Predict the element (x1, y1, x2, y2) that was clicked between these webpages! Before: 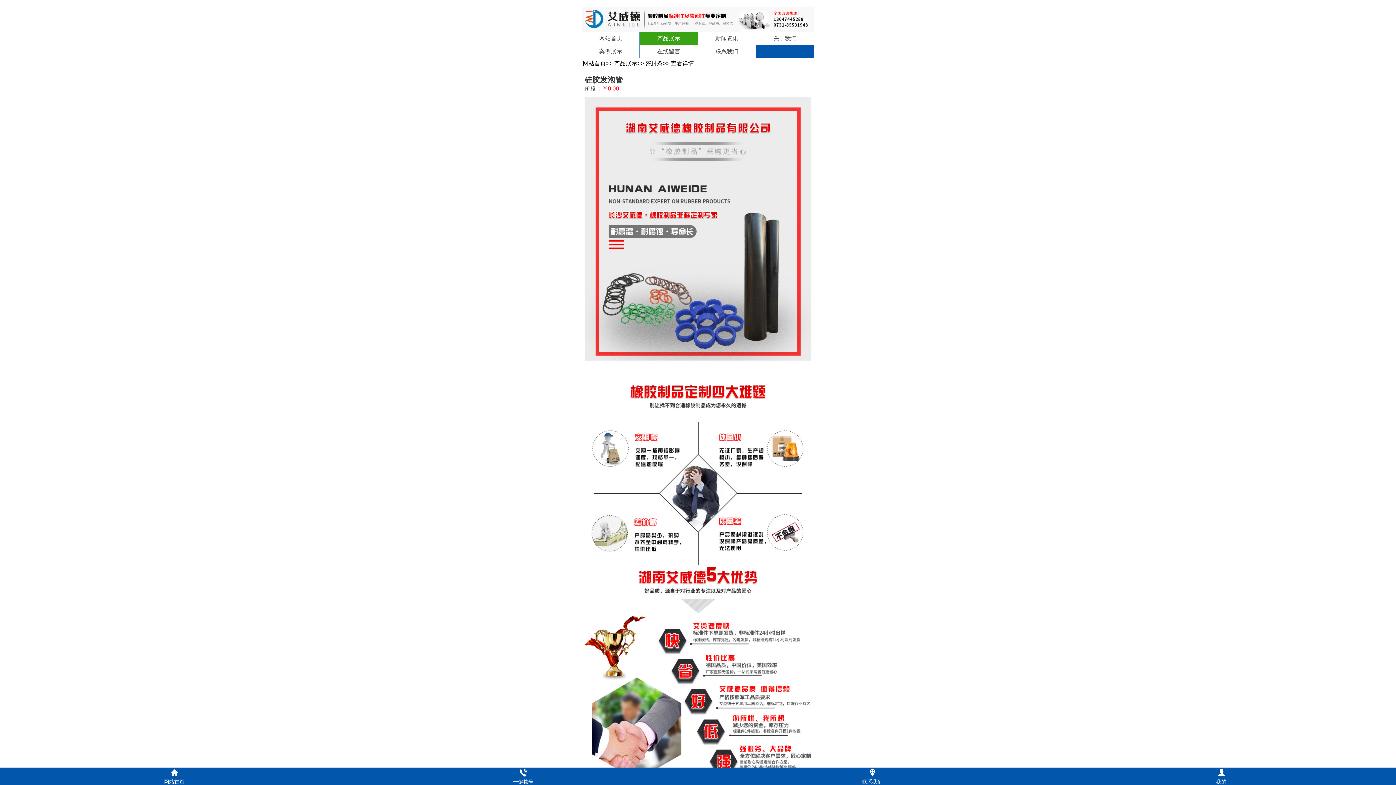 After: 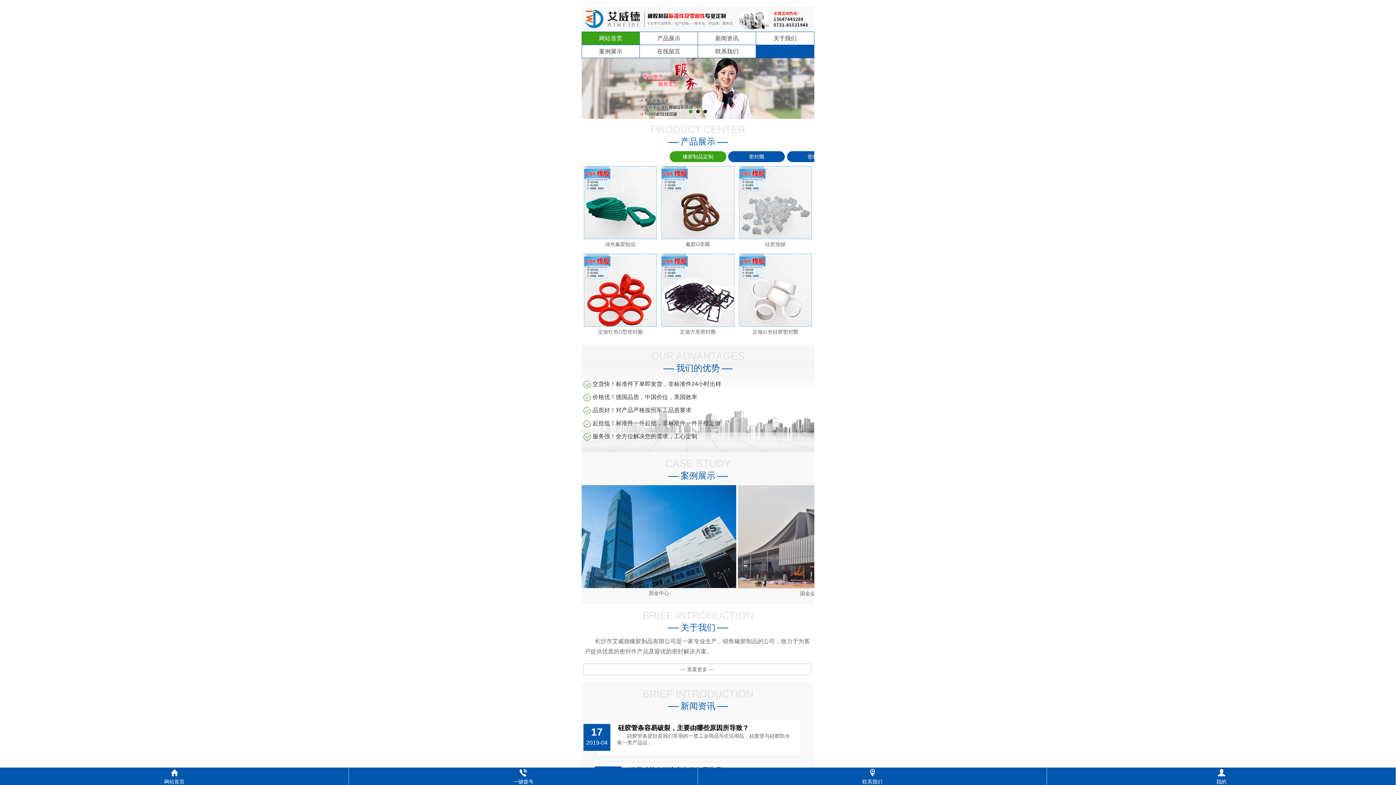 Action: label: 网站首页 bbox: (582, 32, 639, 44)